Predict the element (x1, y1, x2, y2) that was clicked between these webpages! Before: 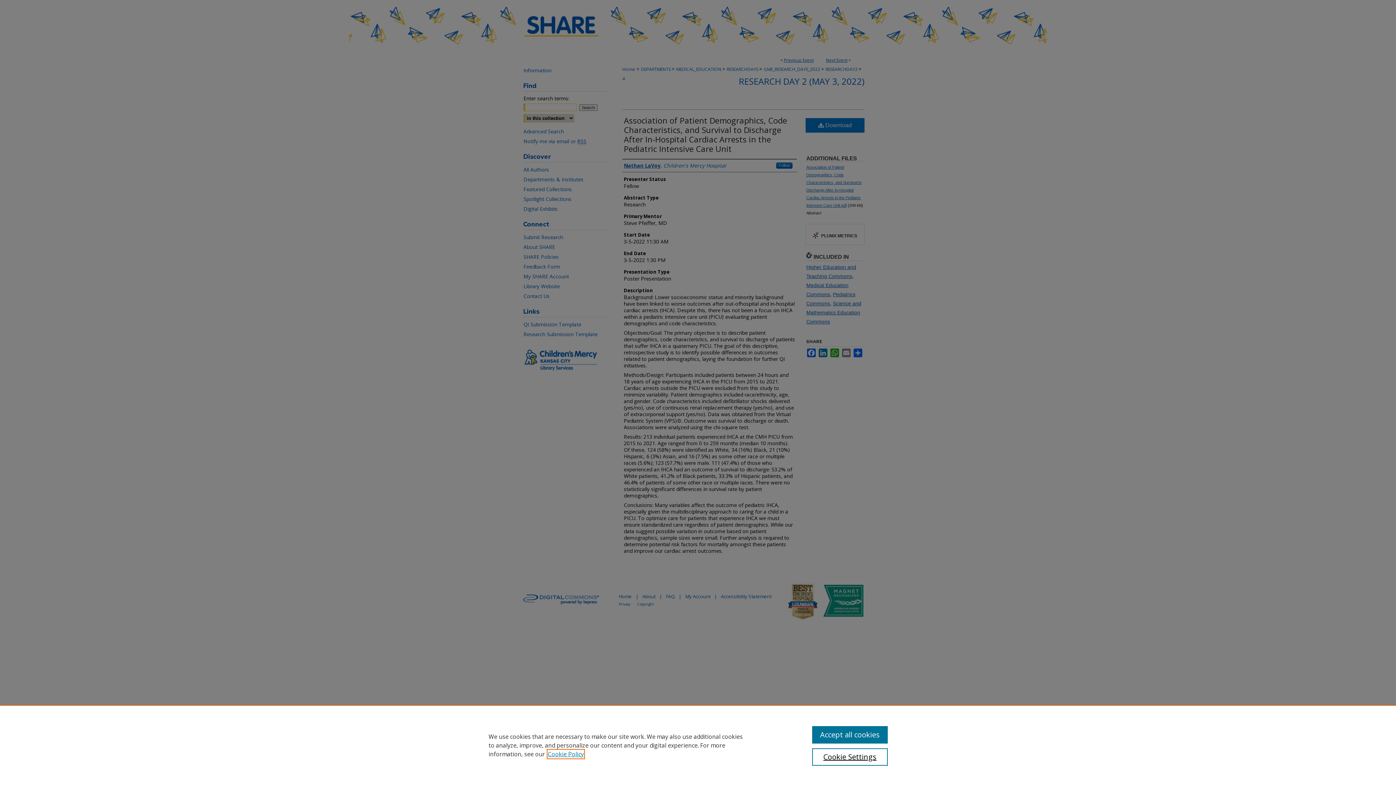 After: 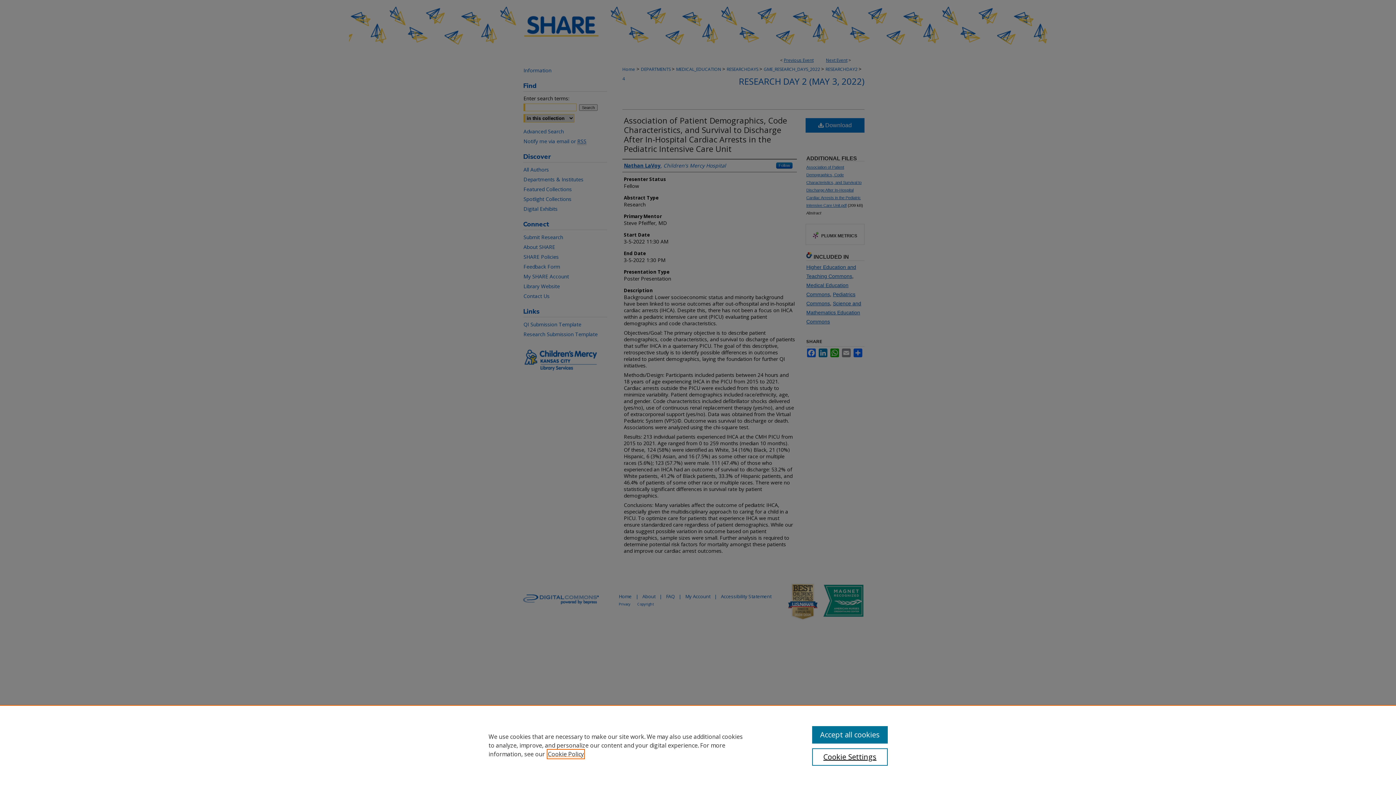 Action: label: , opens in a new tab bbox: (548, 750, 584, 758)